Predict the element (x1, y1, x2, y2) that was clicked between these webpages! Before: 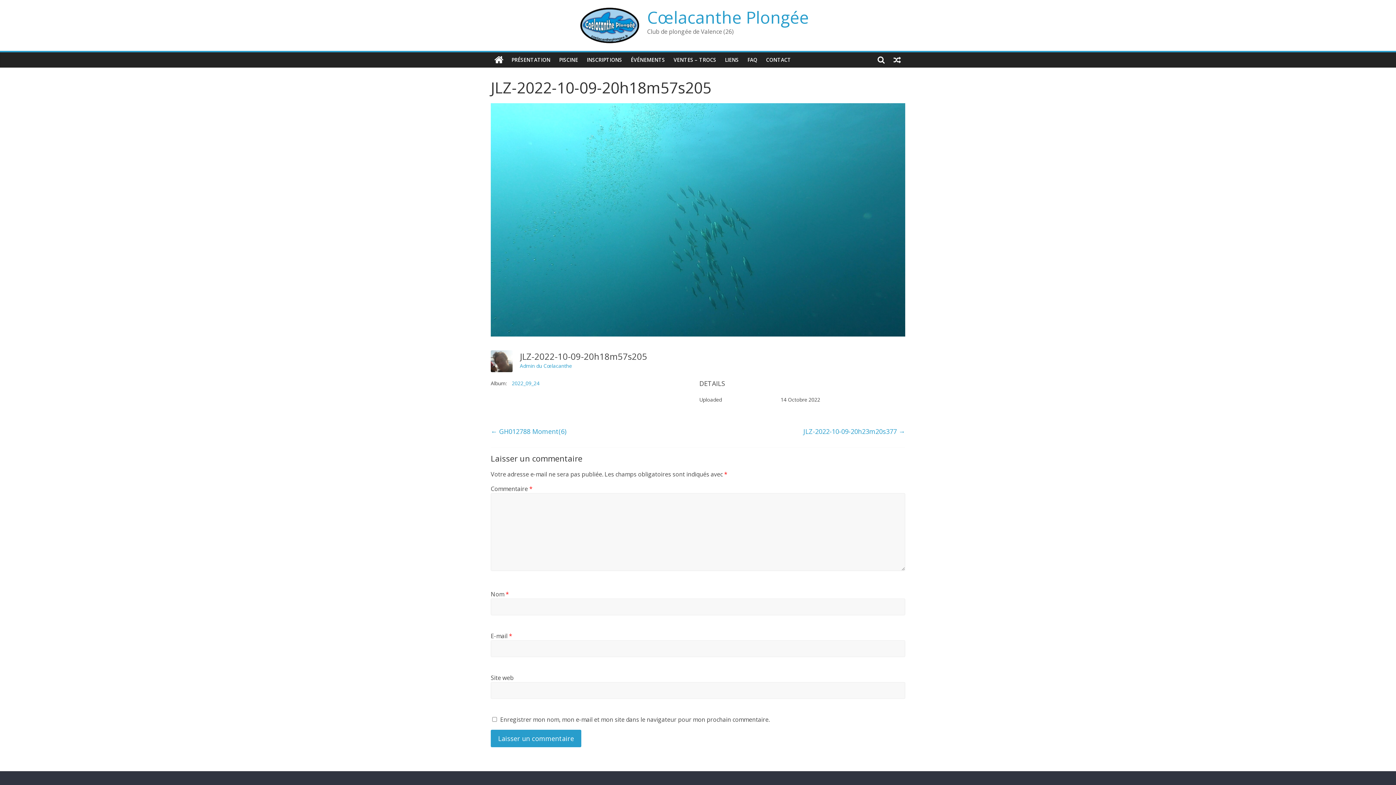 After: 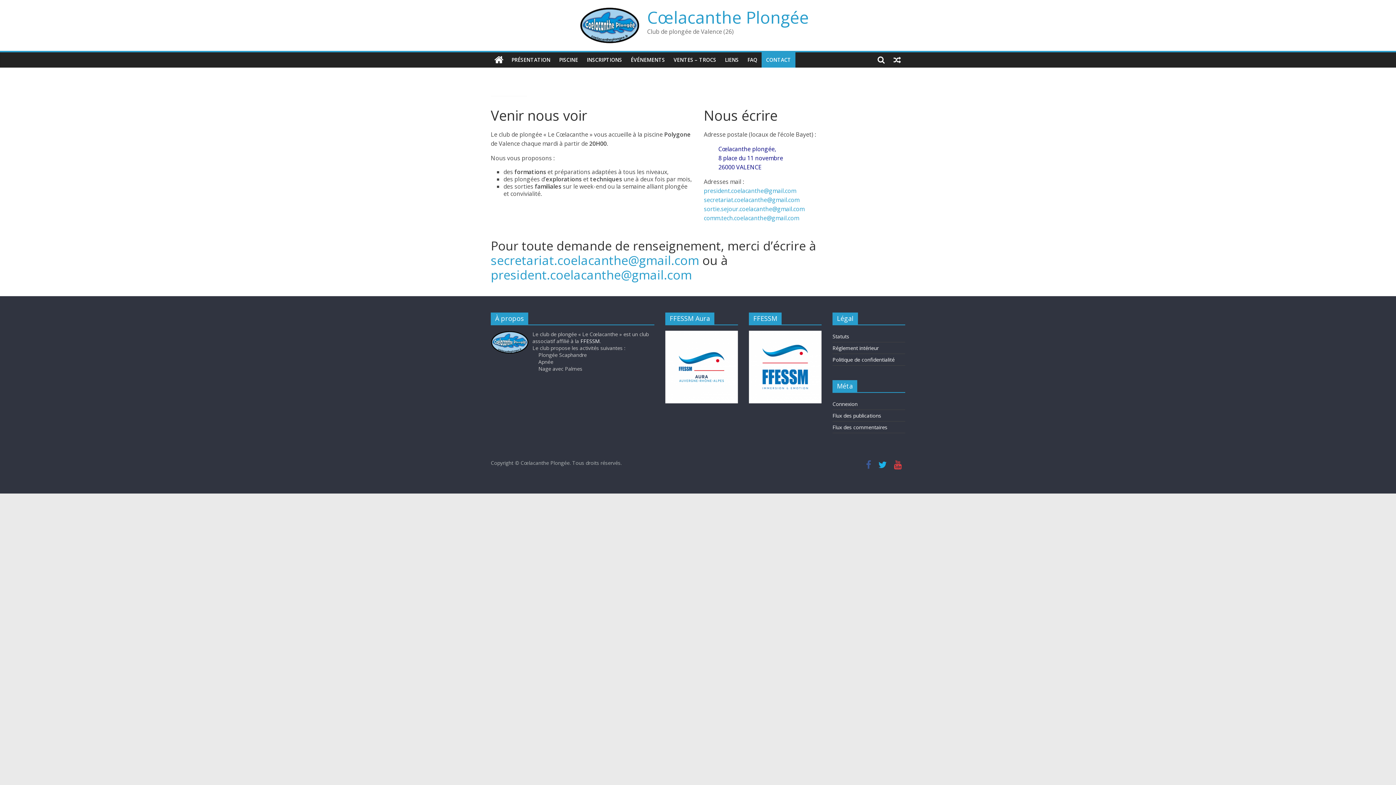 Action: bbox: (761, 52, 795, 67) label: CONTACT